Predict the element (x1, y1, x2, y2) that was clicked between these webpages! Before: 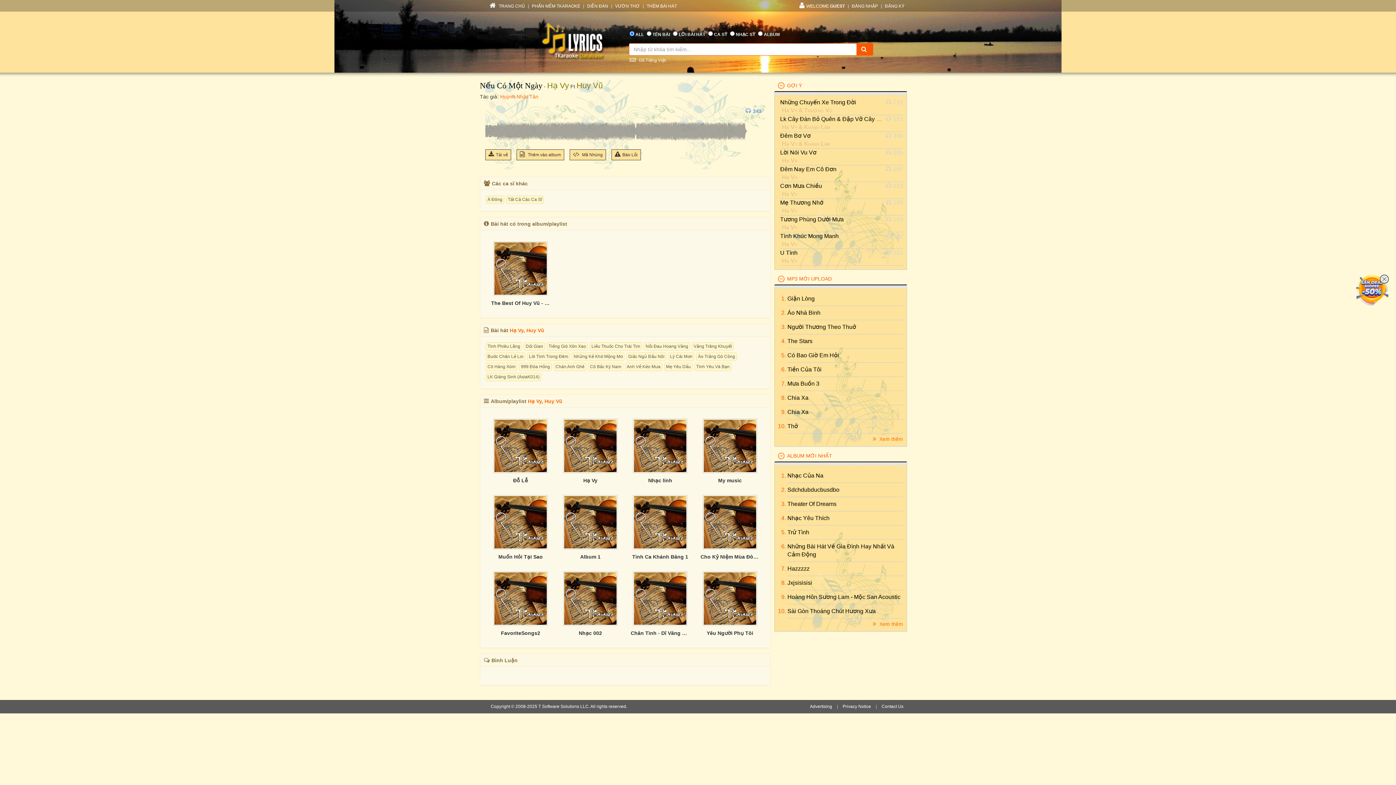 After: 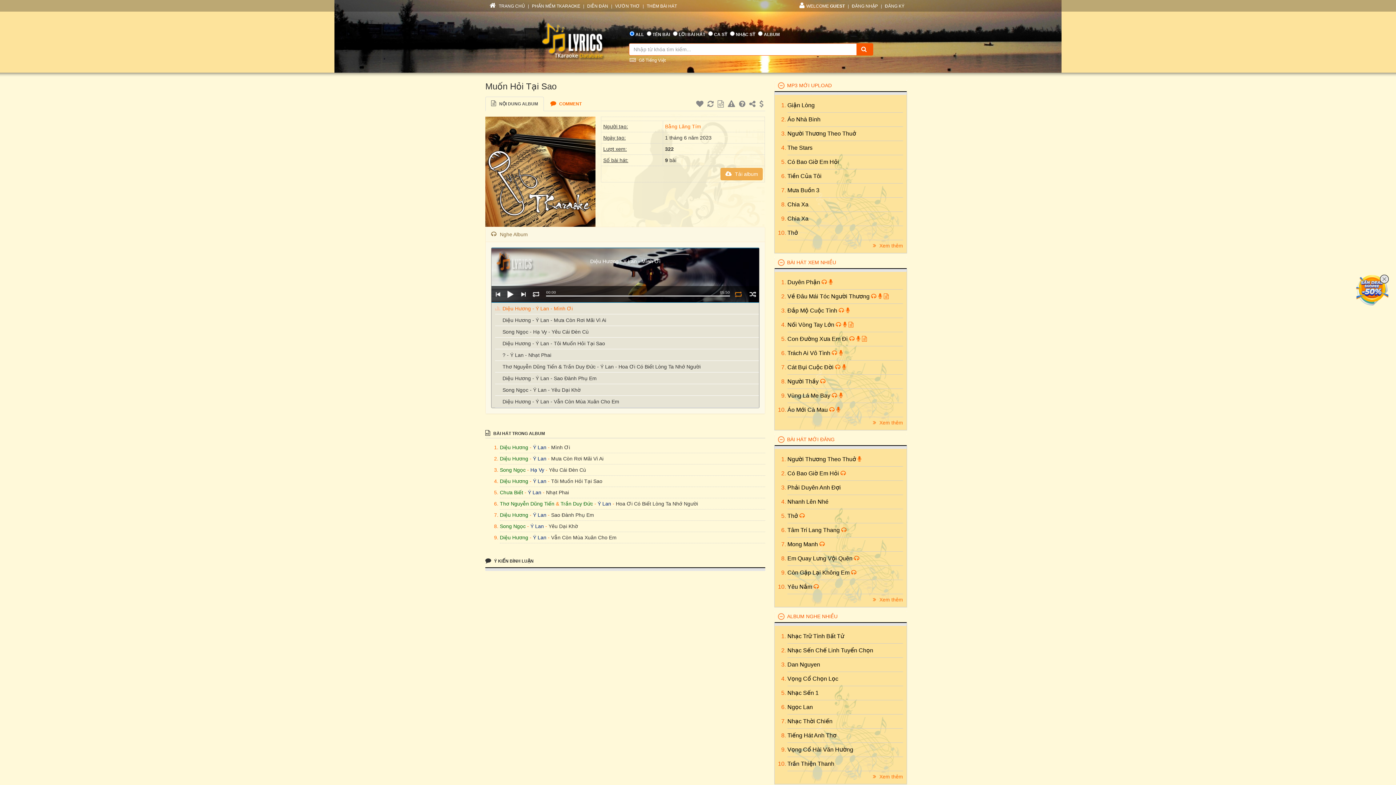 Action: bbox: (491, 495, 550, 549)